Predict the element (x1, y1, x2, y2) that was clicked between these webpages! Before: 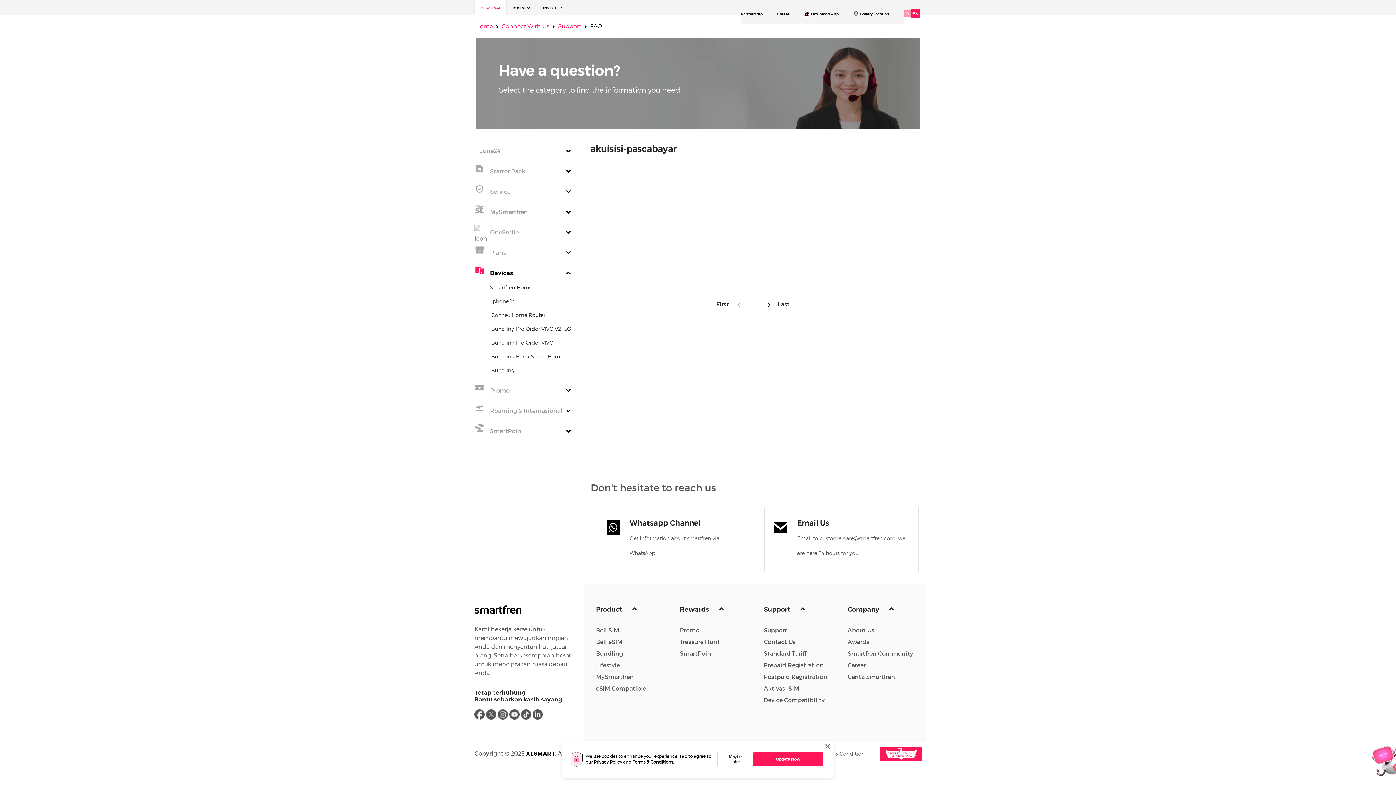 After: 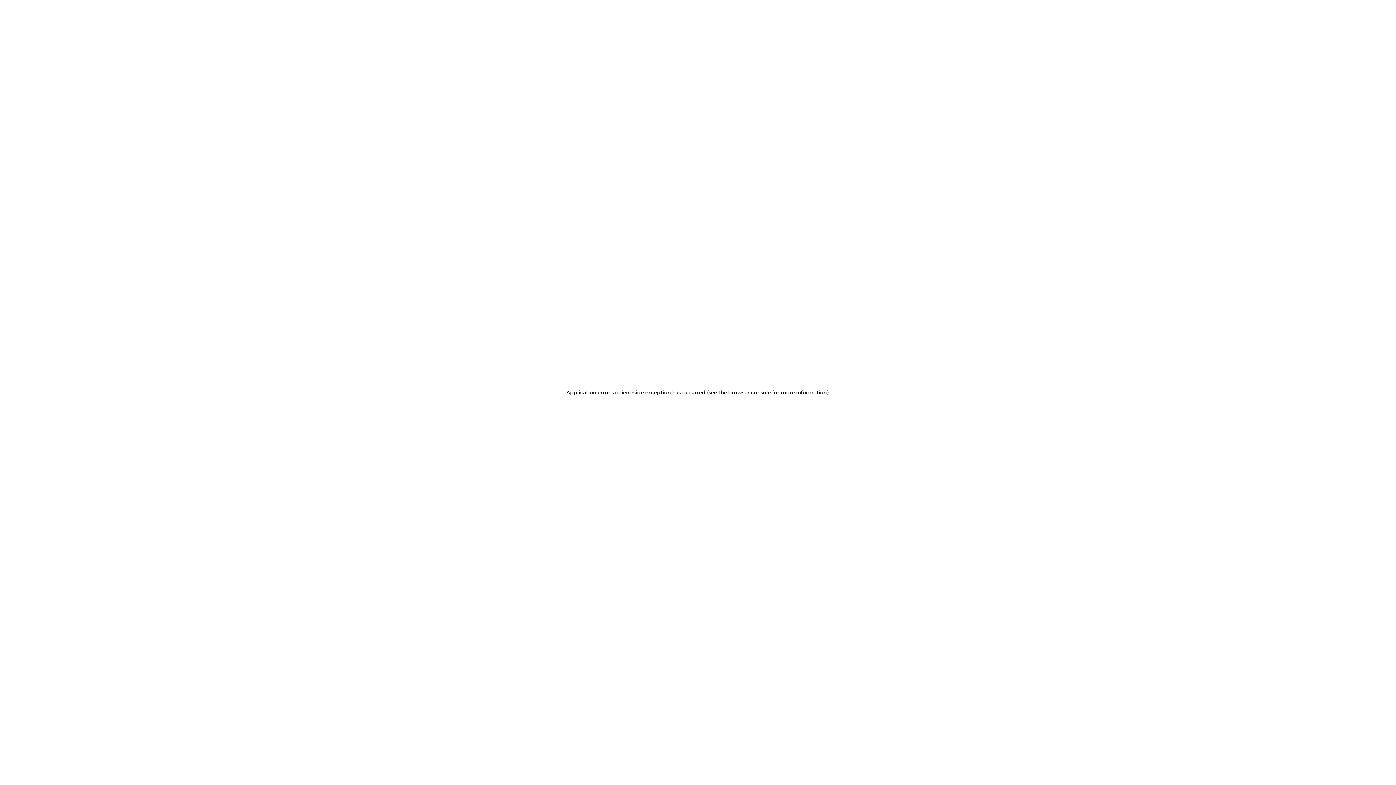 Action: label: Beli SIM bbox: (596, 626, 619, 634)